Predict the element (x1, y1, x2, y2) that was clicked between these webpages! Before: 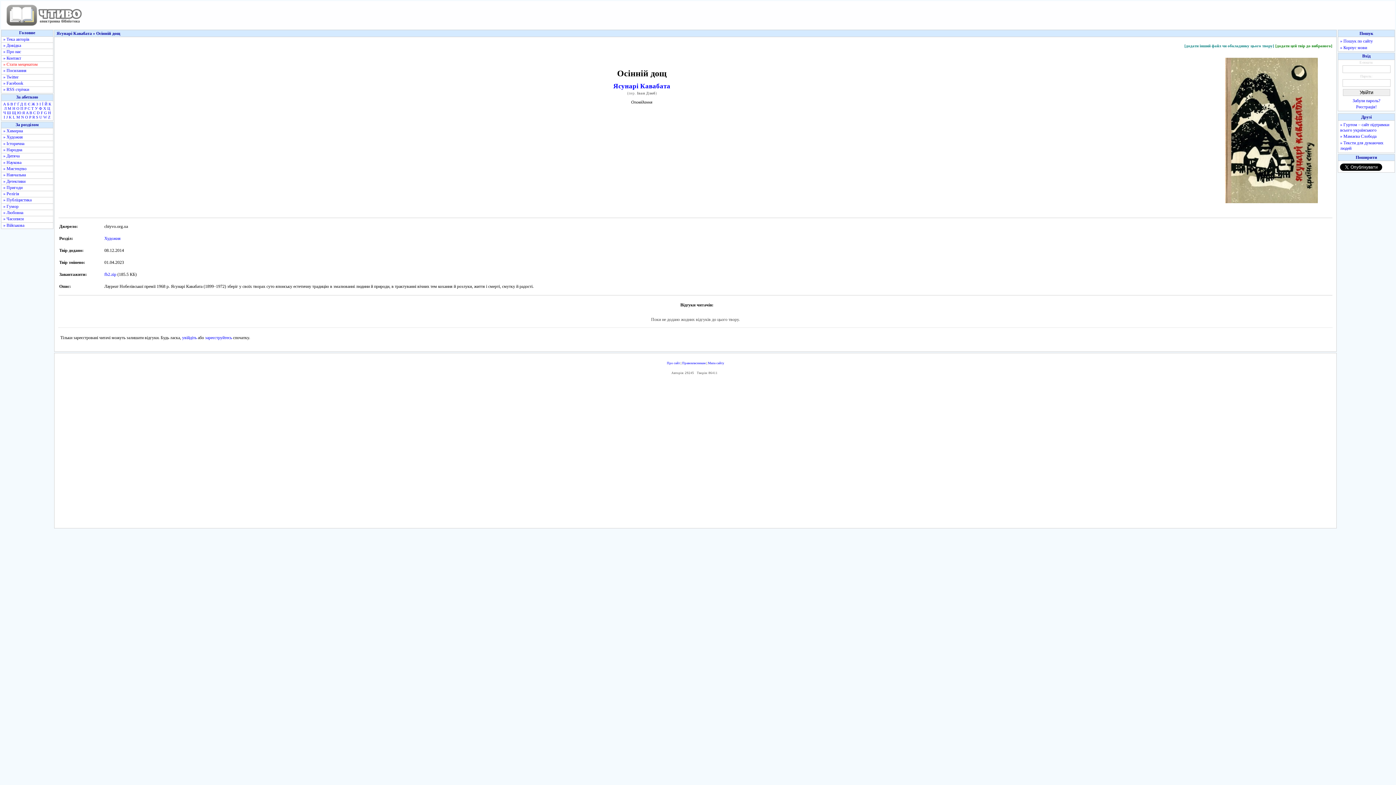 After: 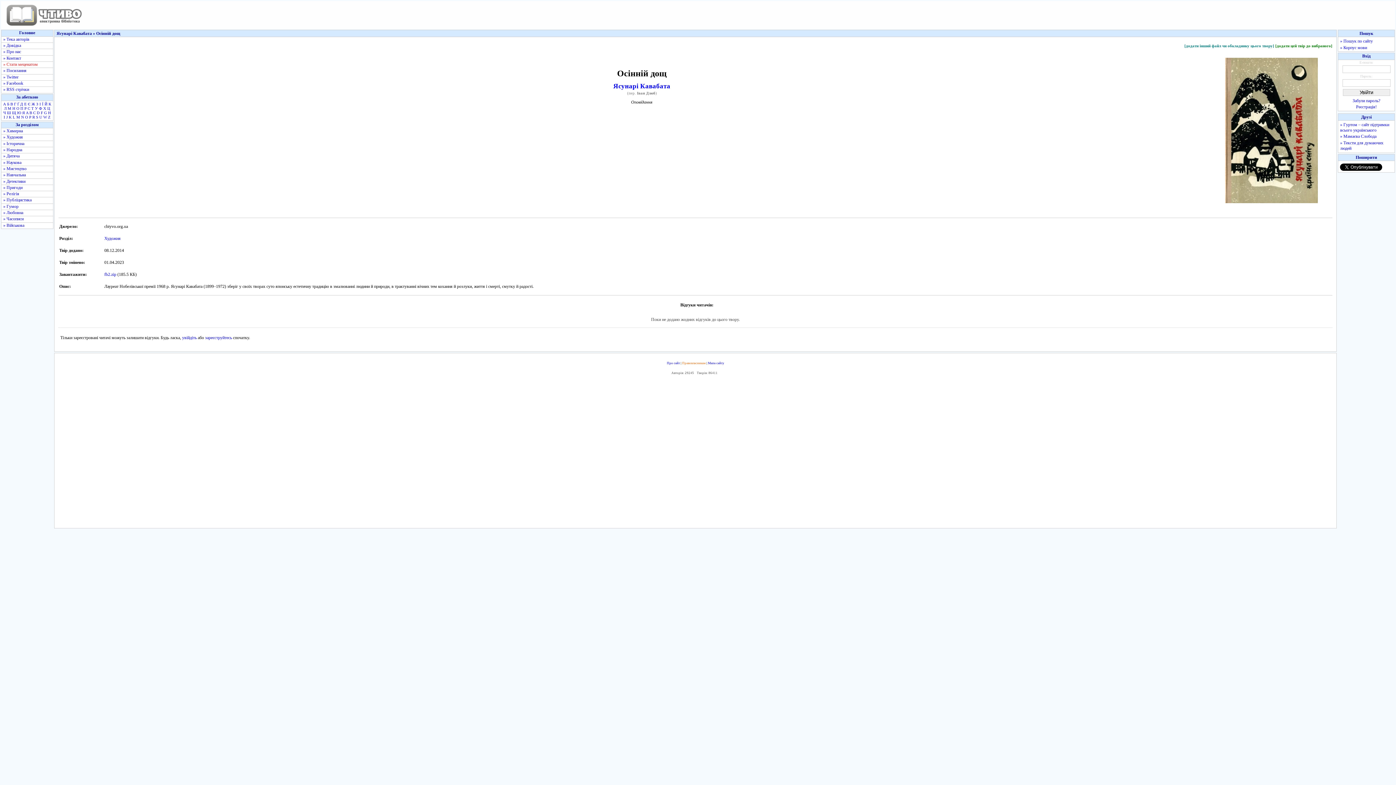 Action: bbox: (682, 361, 705, 365) label: Правовласникам